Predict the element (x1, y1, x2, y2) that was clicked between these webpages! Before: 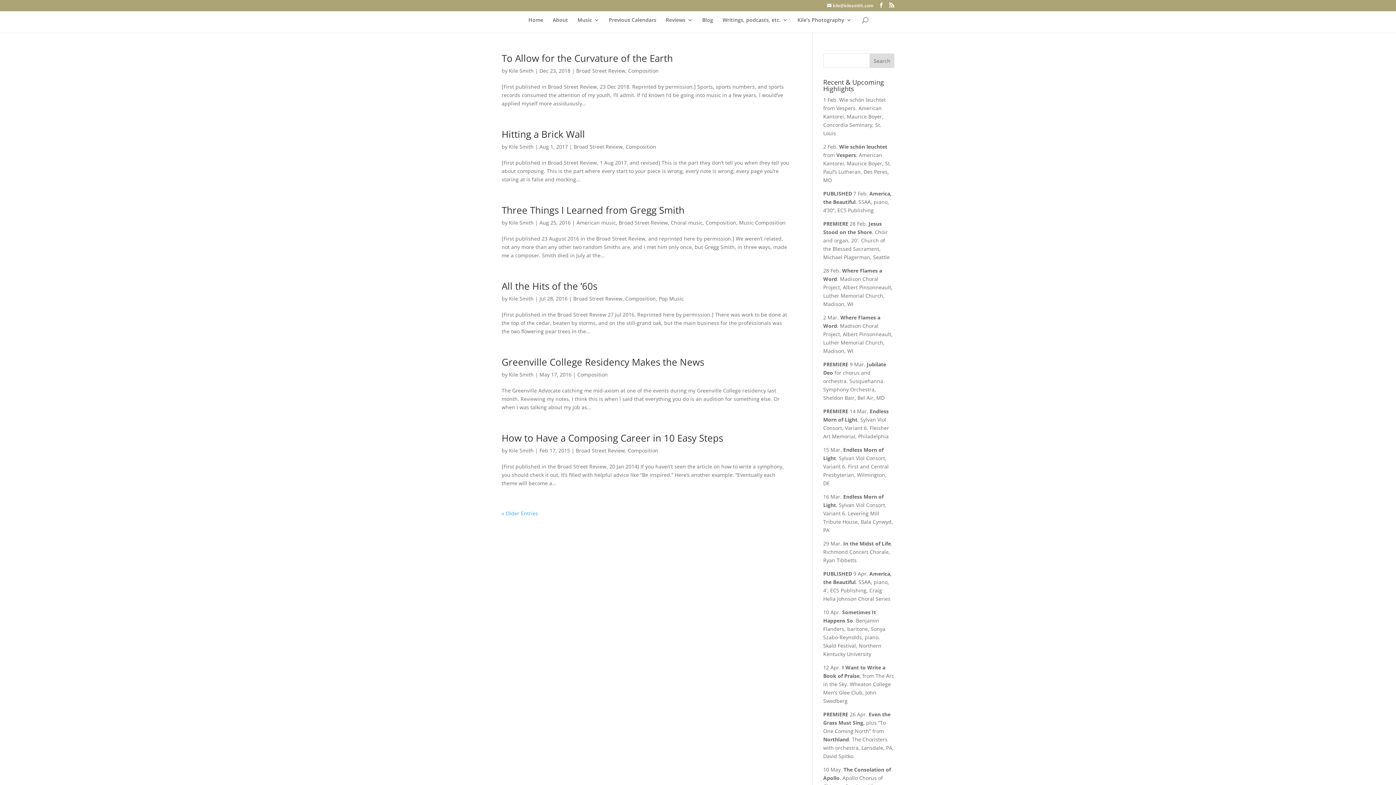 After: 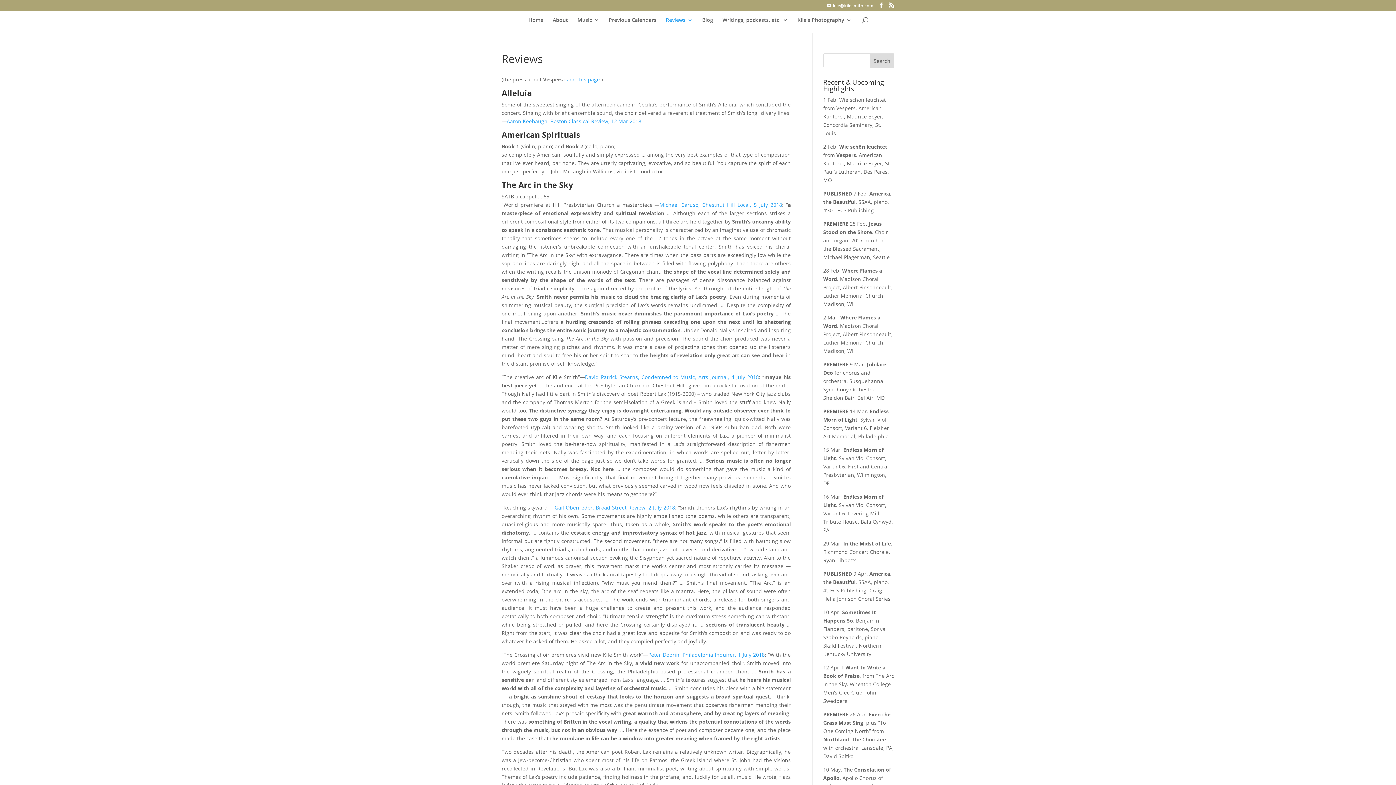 Action: bbox: (666, 17, 692, 32) label: Reviews